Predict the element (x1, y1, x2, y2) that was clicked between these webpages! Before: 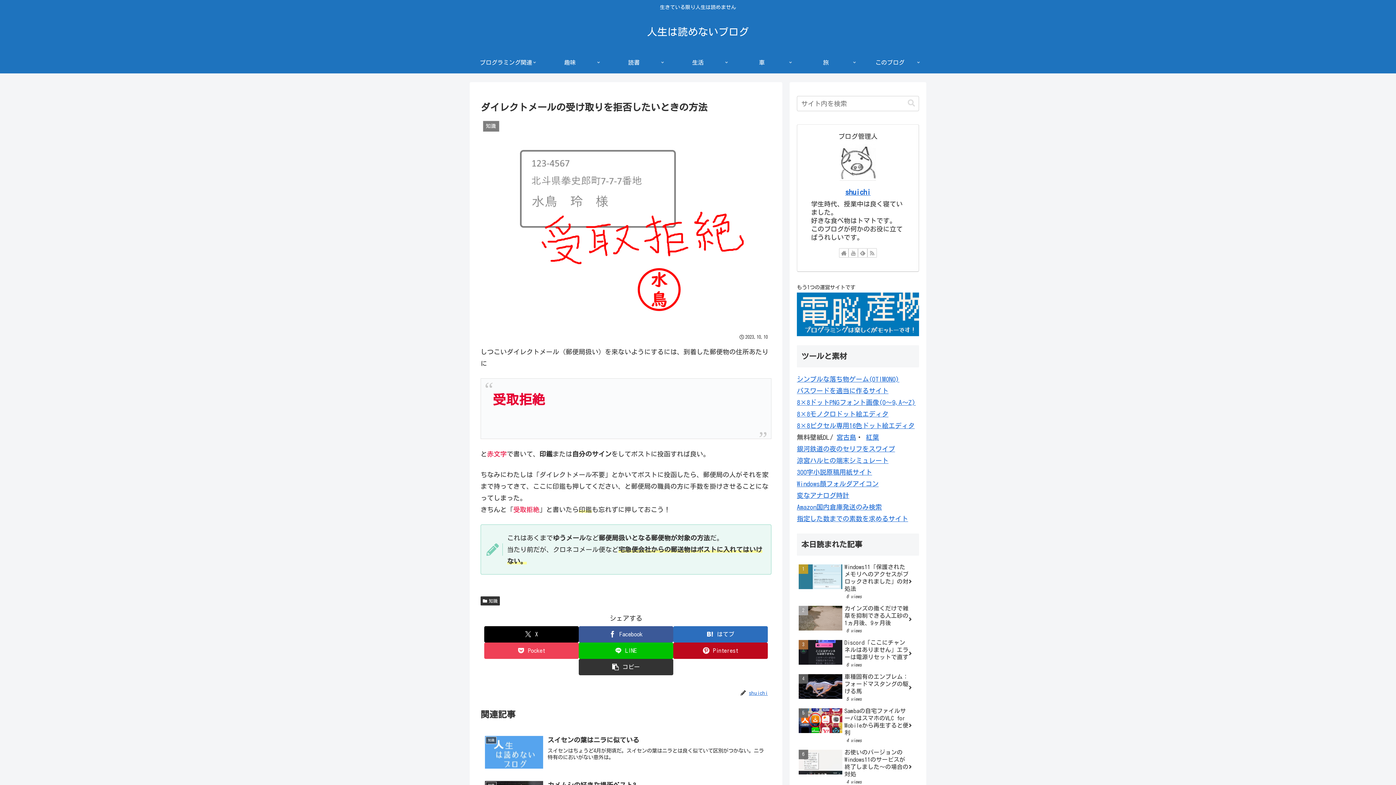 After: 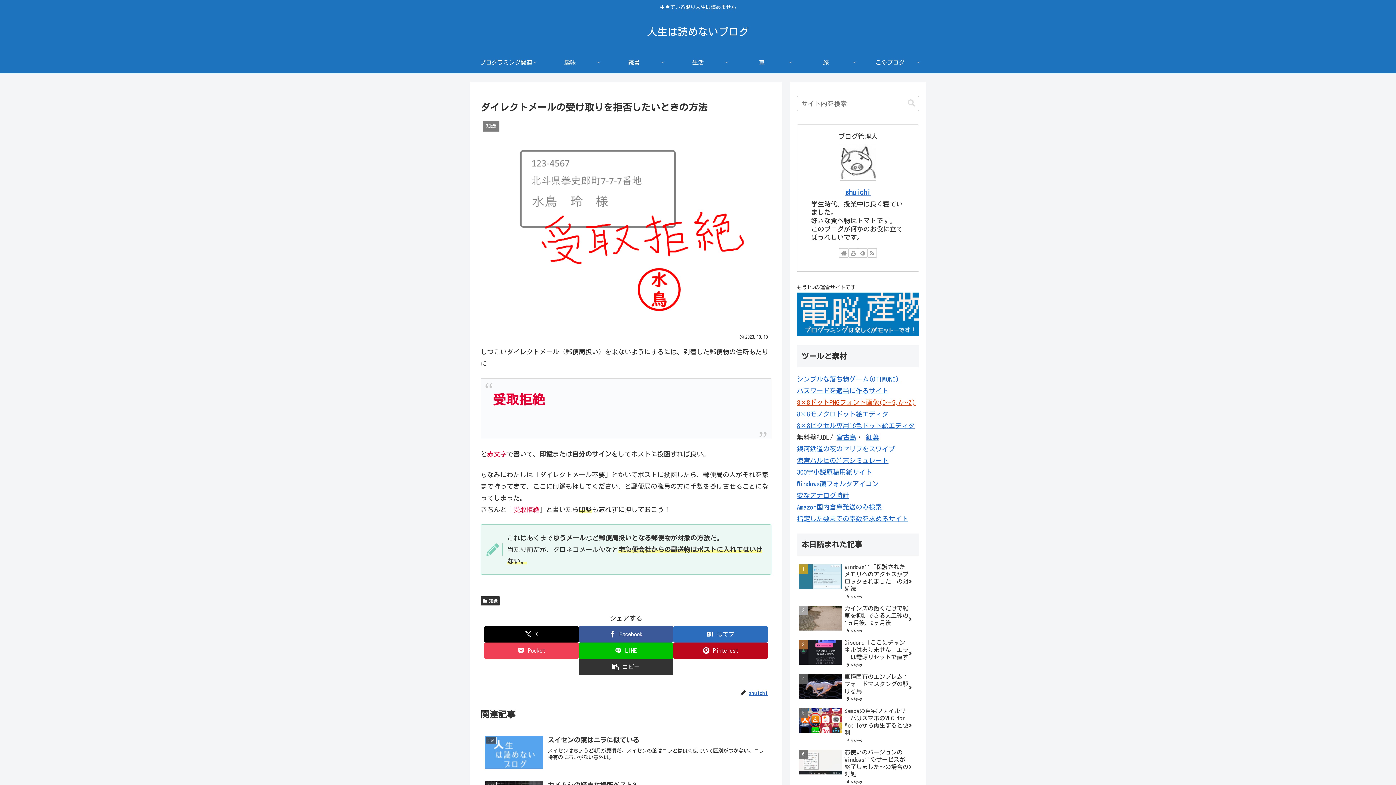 Action: label: 8×8ドットPNGフォント画像(0～9,A～Z) bbox: (797, 399, 916, 405)